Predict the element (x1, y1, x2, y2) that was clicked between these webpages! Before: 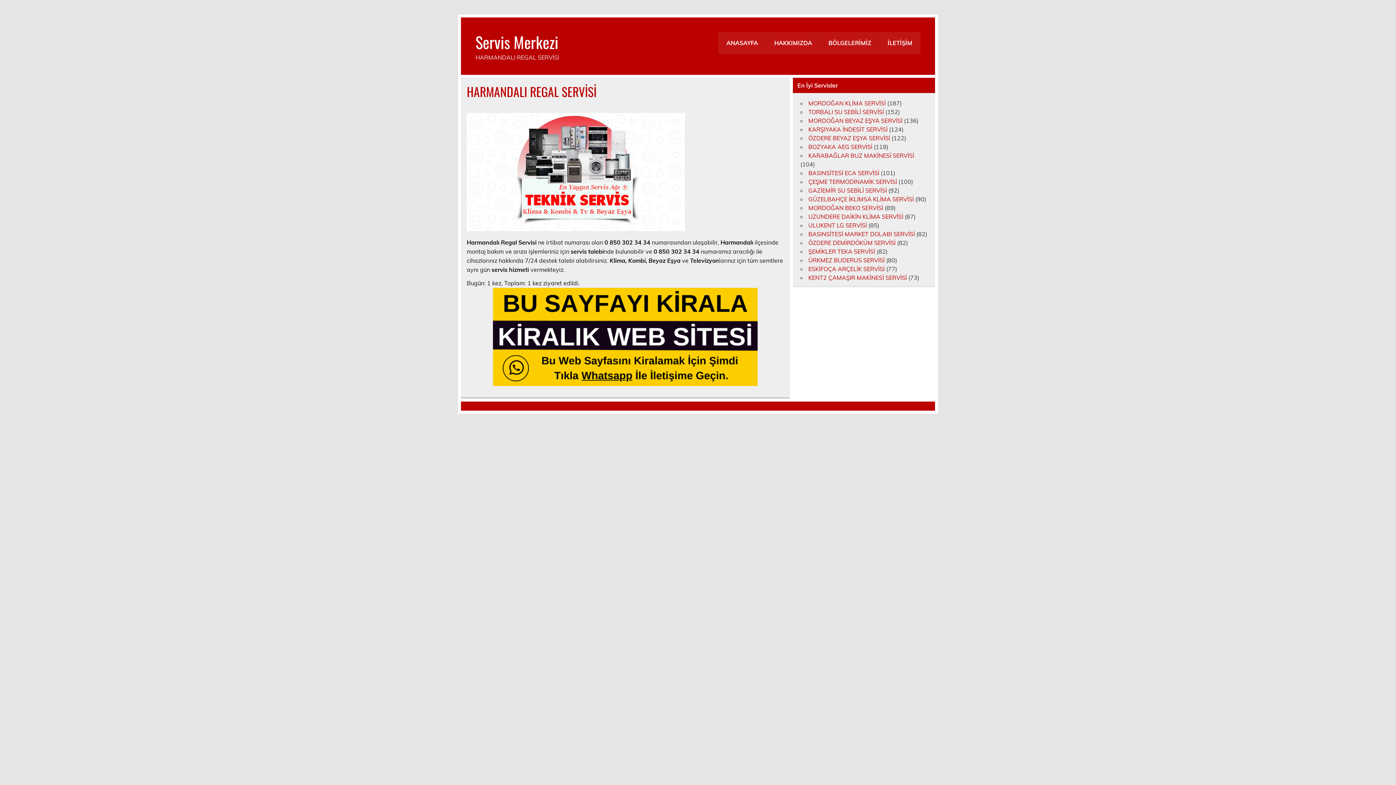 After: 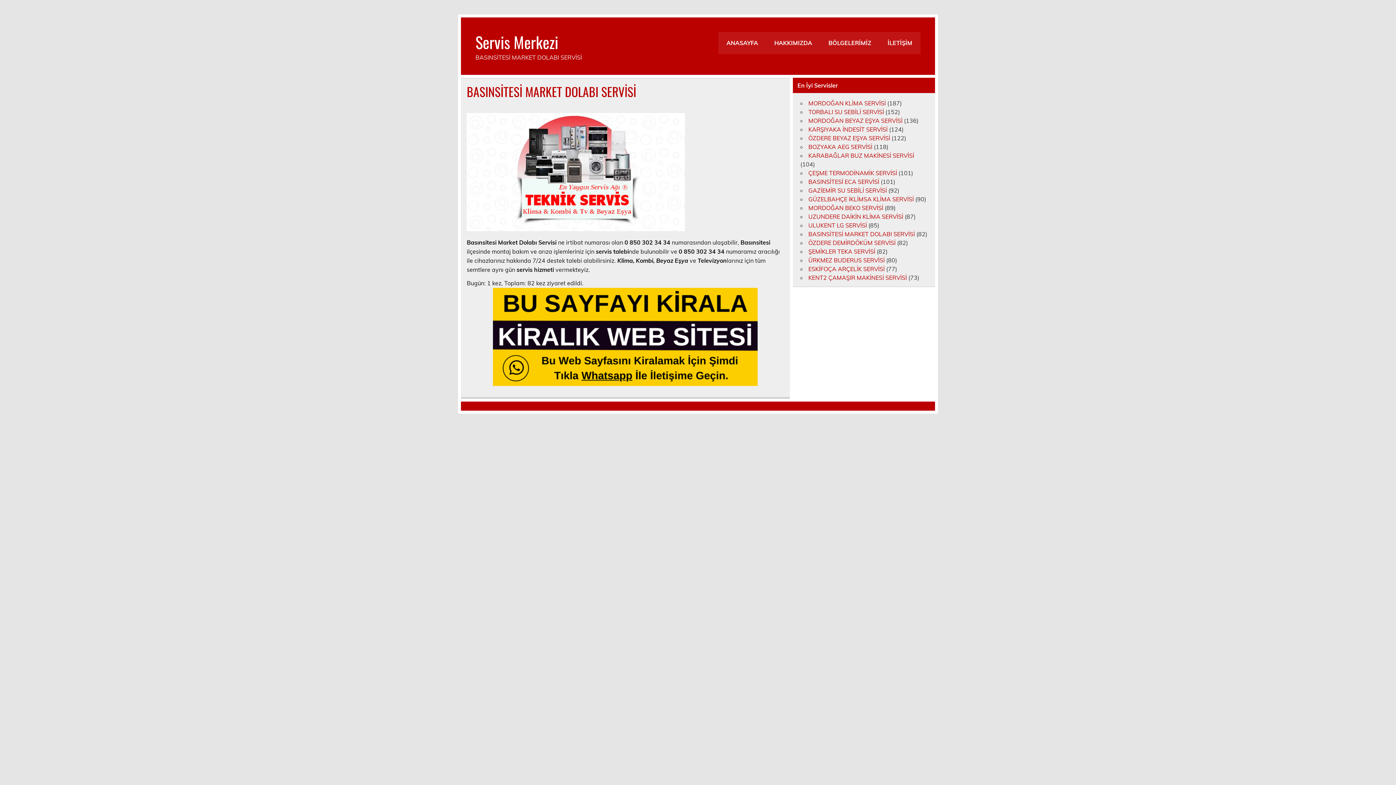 Action: label: BASINSİTESİ MARKET DOLABI SERVİSİ bbox: (808, 230, 915, 237)